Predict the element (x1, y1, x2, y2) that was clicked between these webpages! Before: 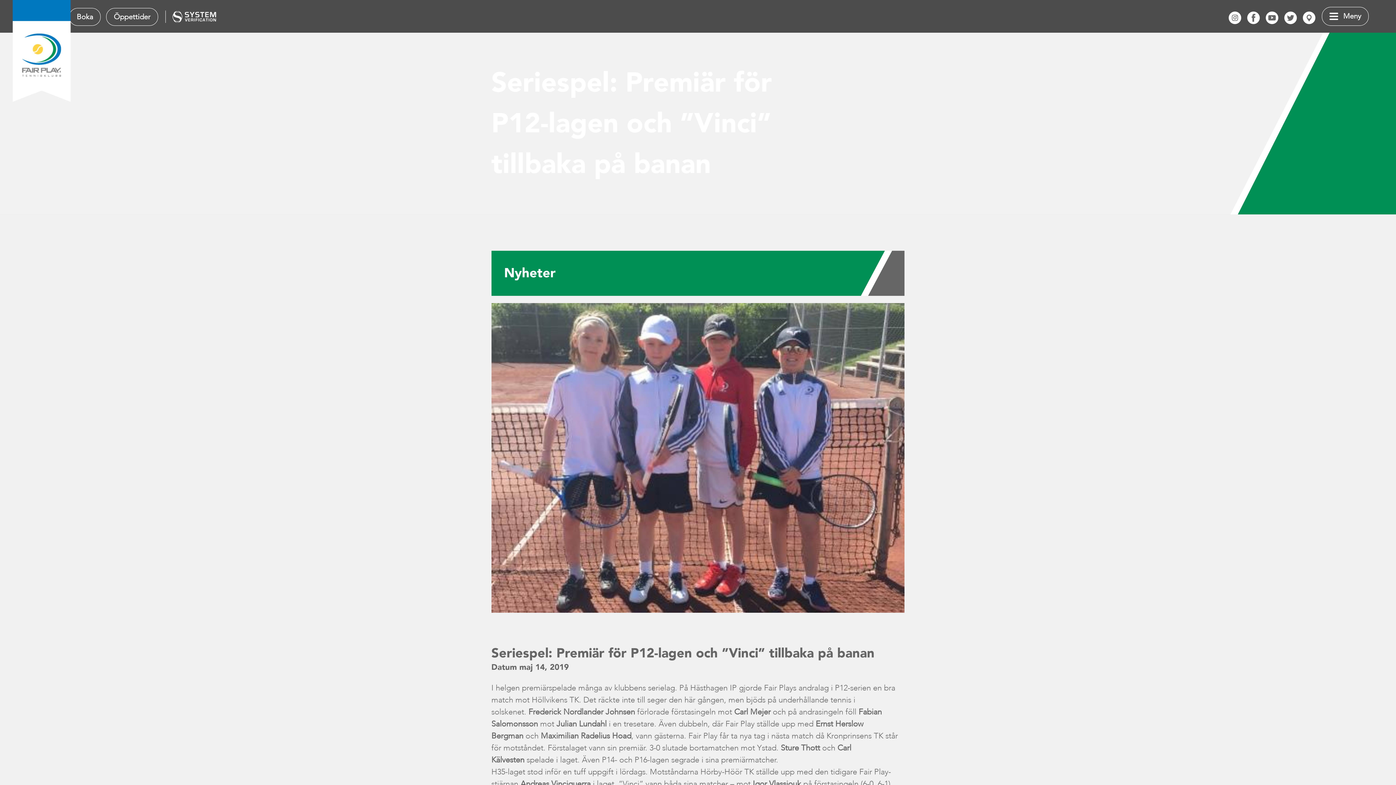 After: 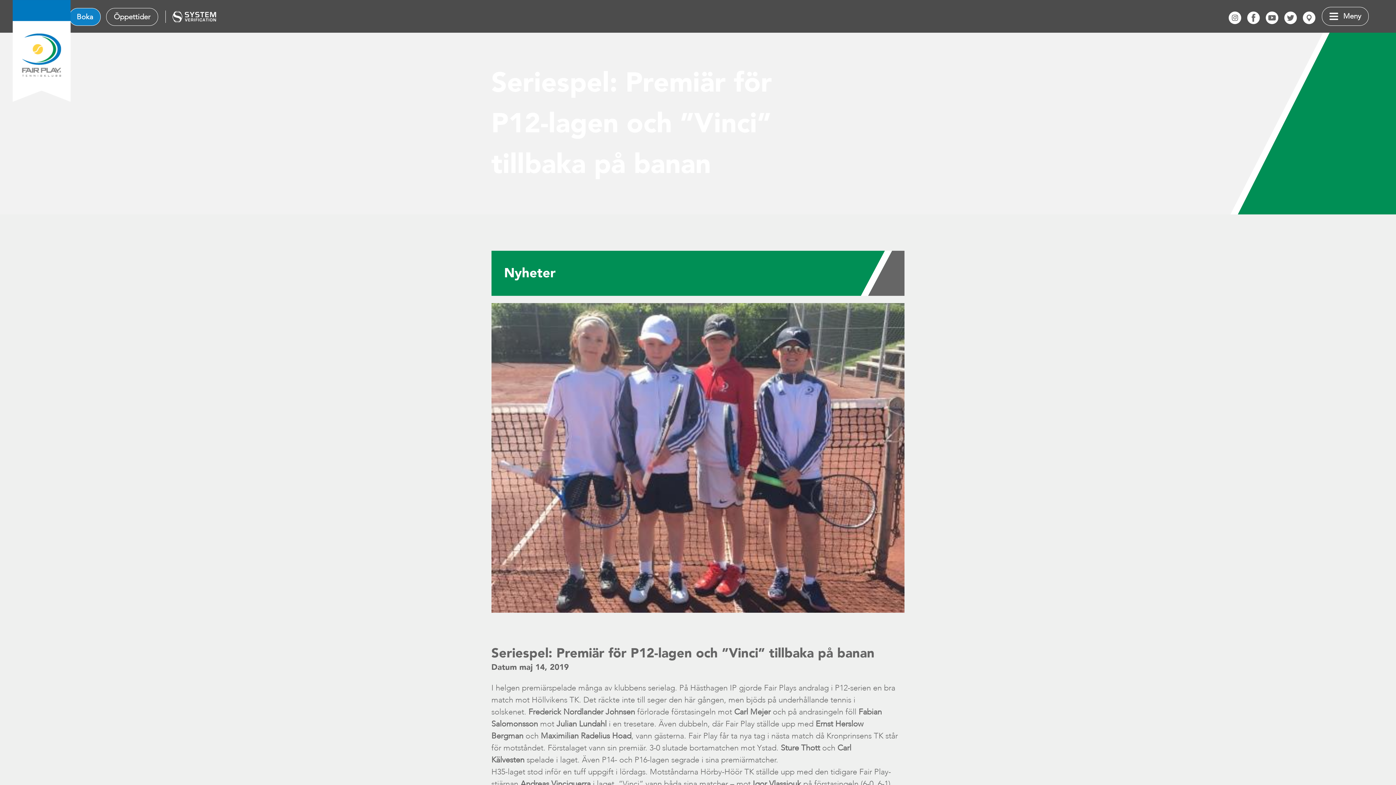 Action: label: Boka bbox: (69, 8, 100, 25)